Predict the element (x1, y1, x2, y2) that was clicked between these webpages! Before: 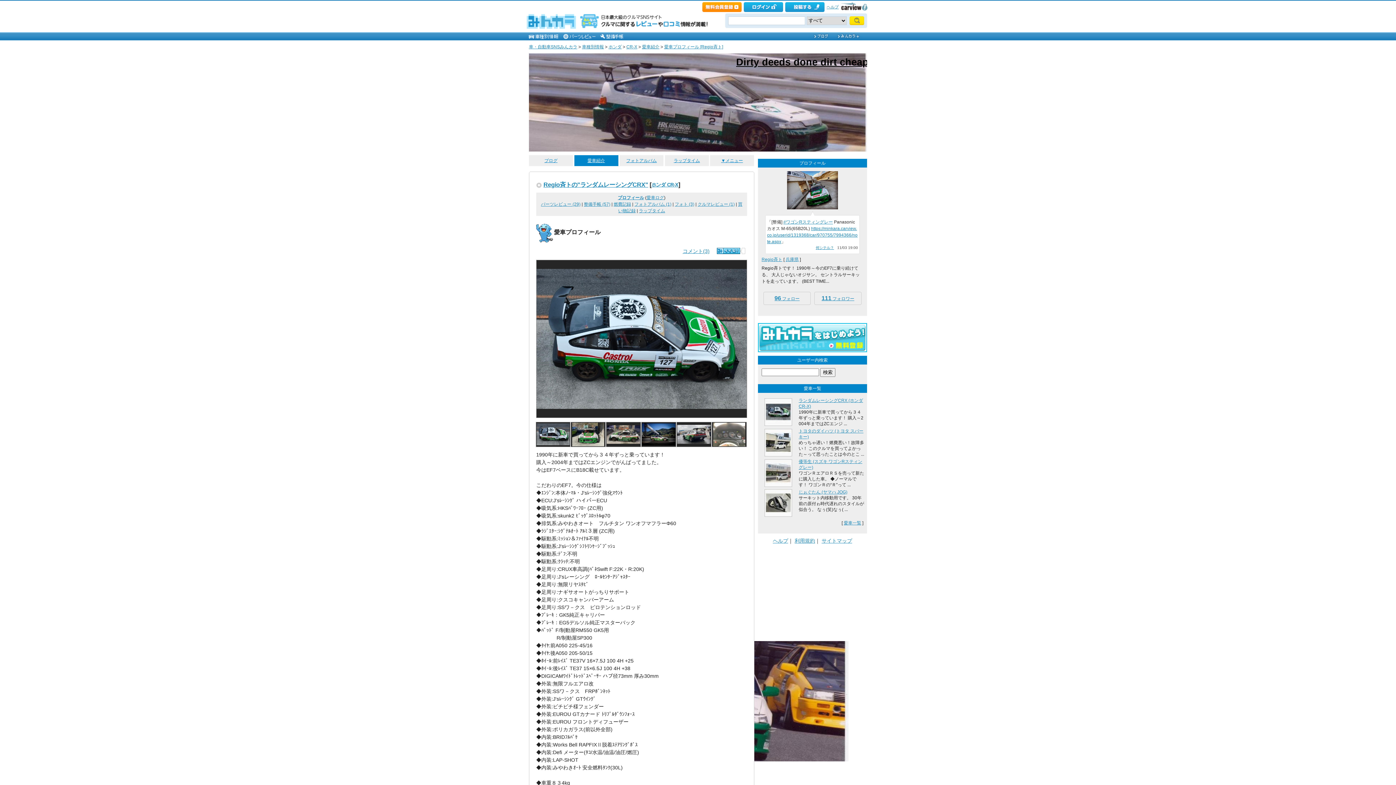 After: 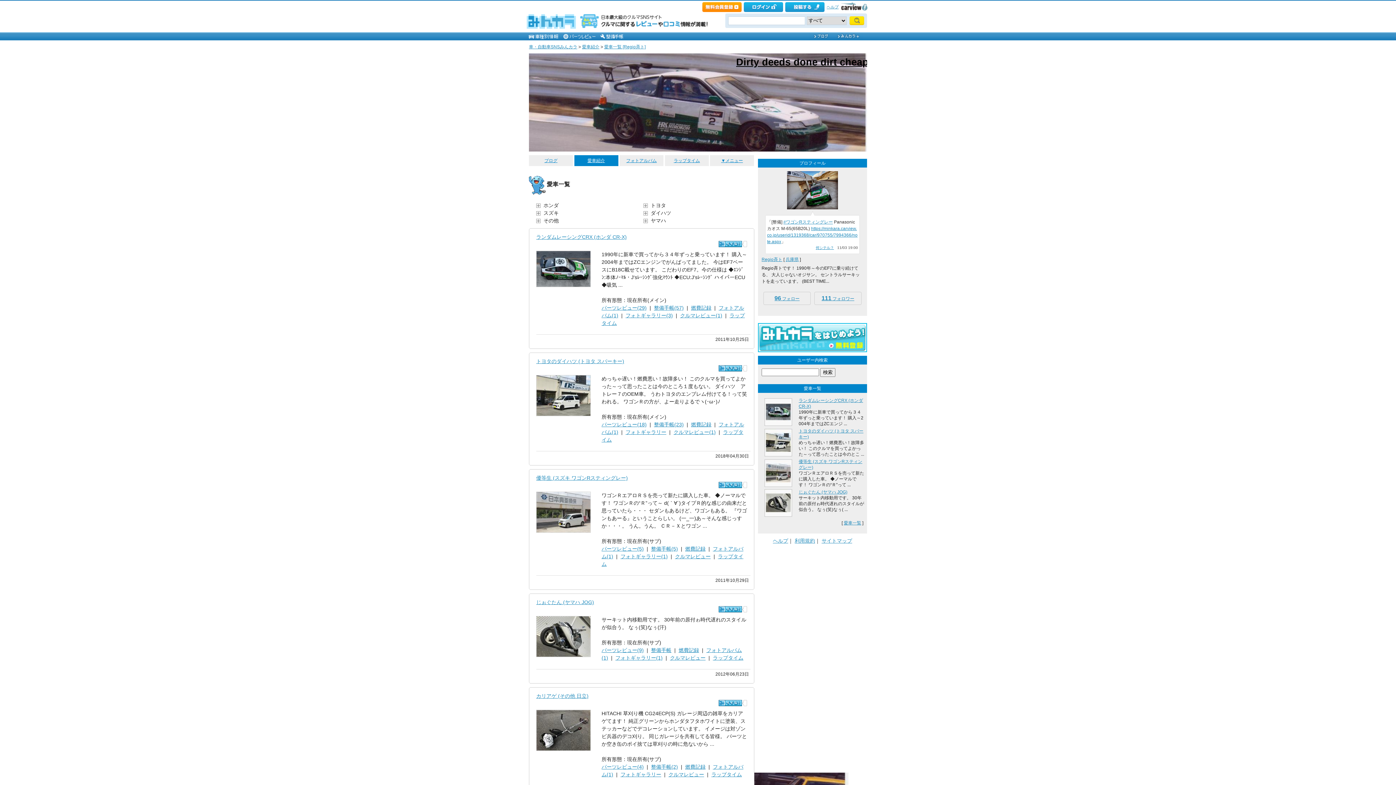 Action: label: 愛車紹介 bbox: (574, 155, 618, 166)